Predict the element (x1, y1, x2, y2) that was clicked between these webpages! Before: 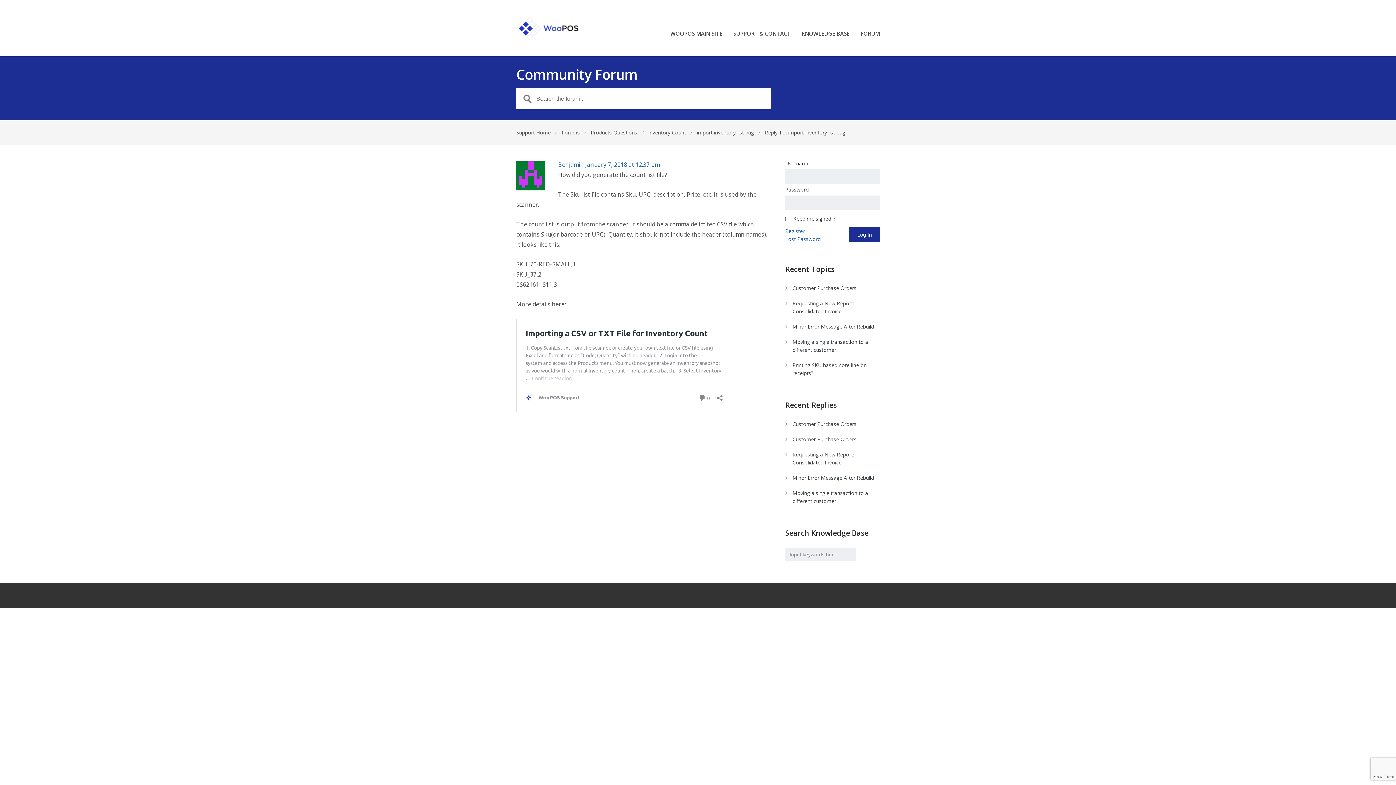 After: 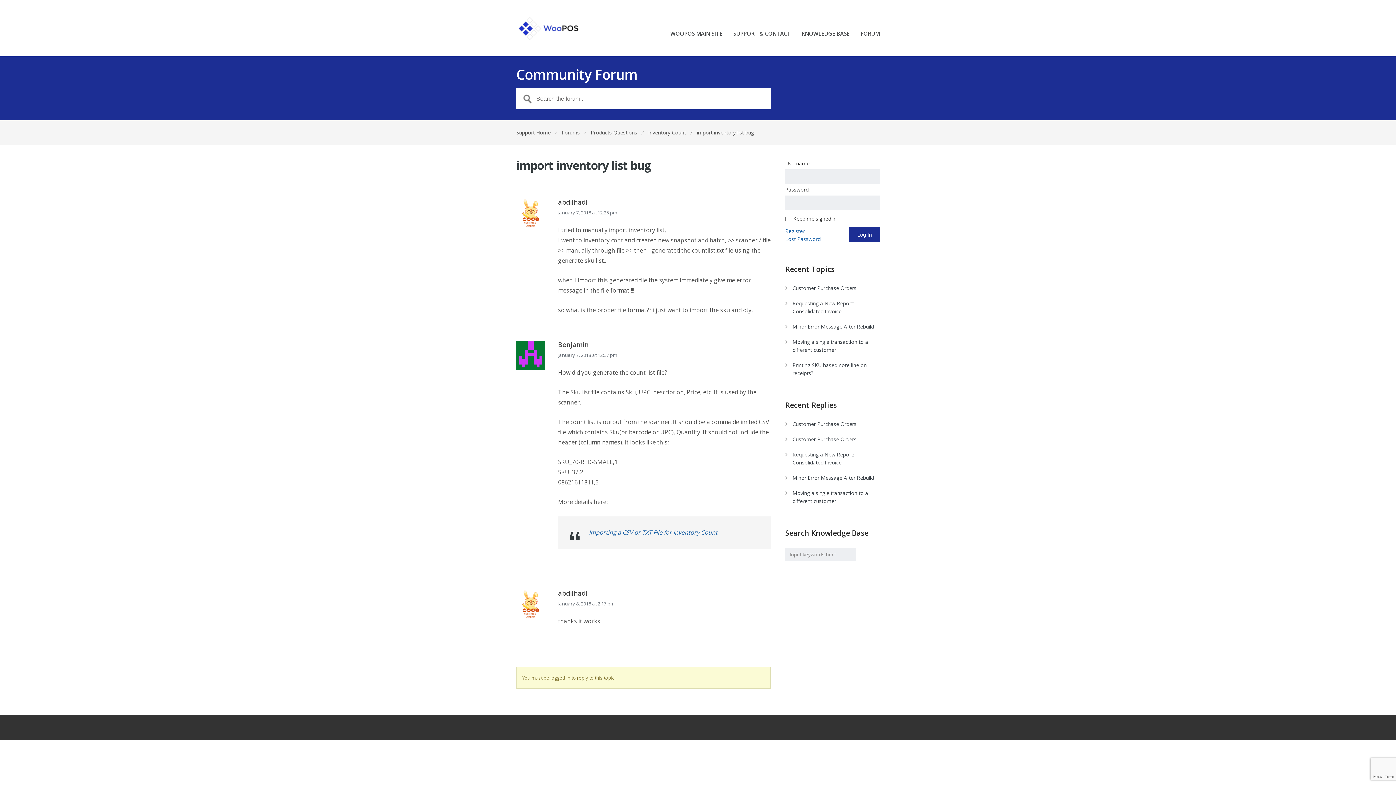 Action: label: import inventory list bug bbox: (697, 129, 754, 136)